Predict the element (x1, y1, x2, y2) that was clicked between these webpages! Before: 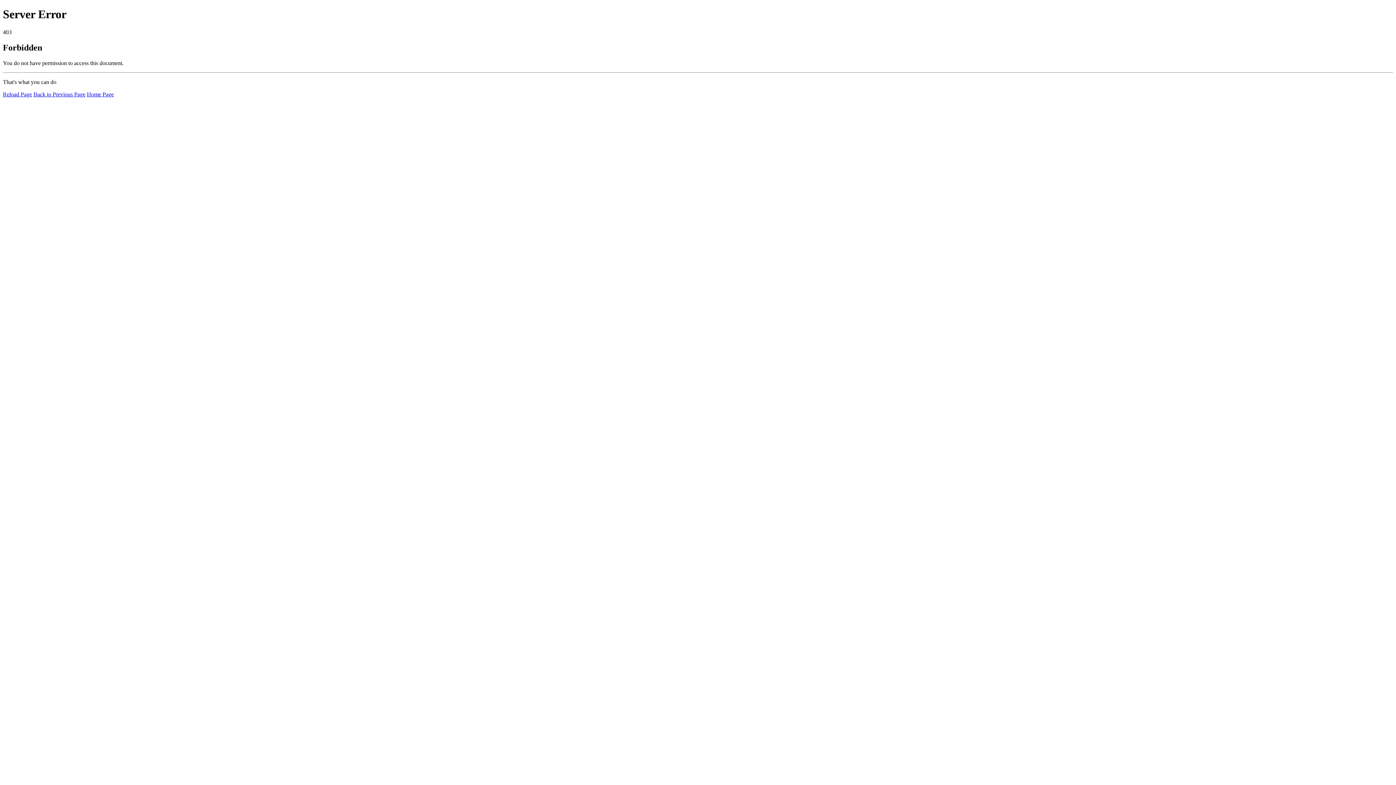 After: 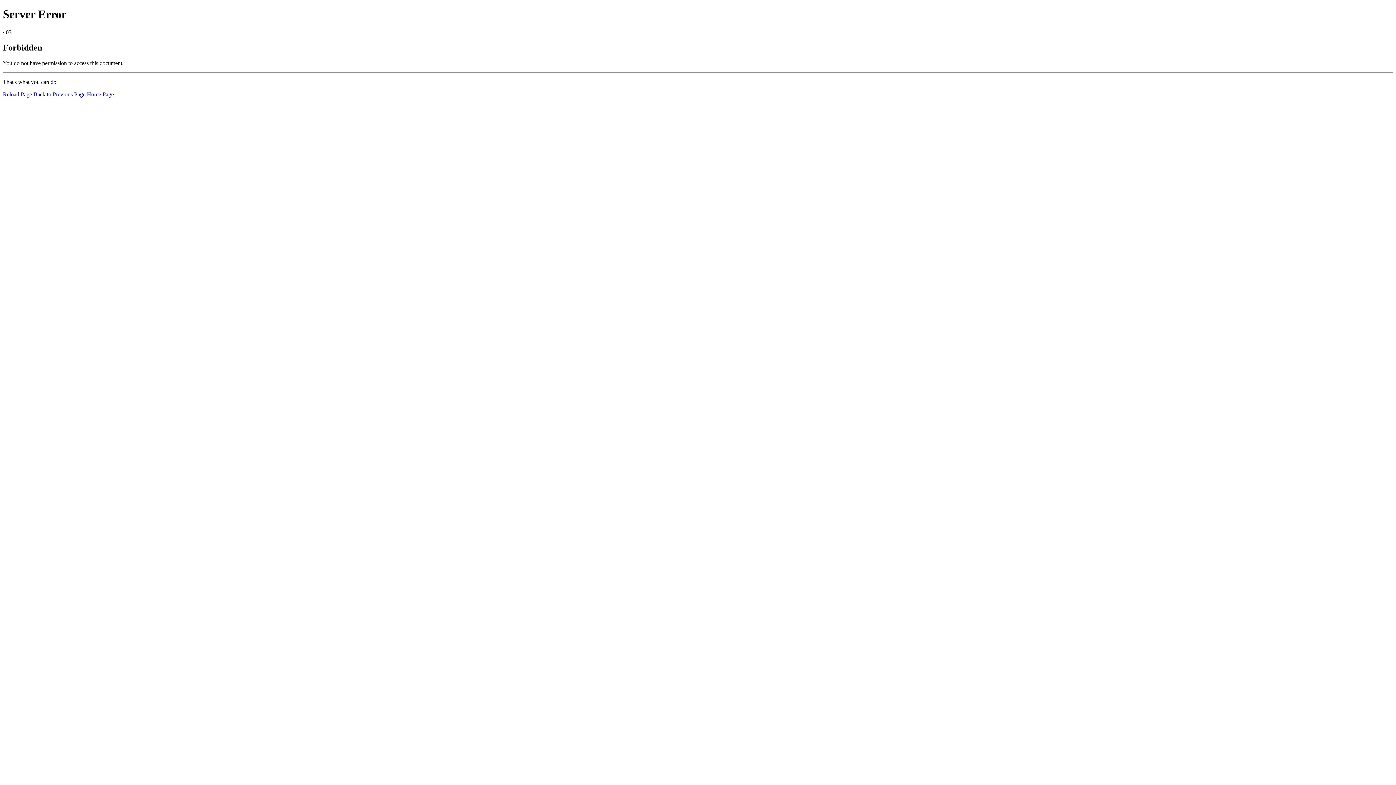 Action: label: Home Page bbox: (86, 91, 113, 97)